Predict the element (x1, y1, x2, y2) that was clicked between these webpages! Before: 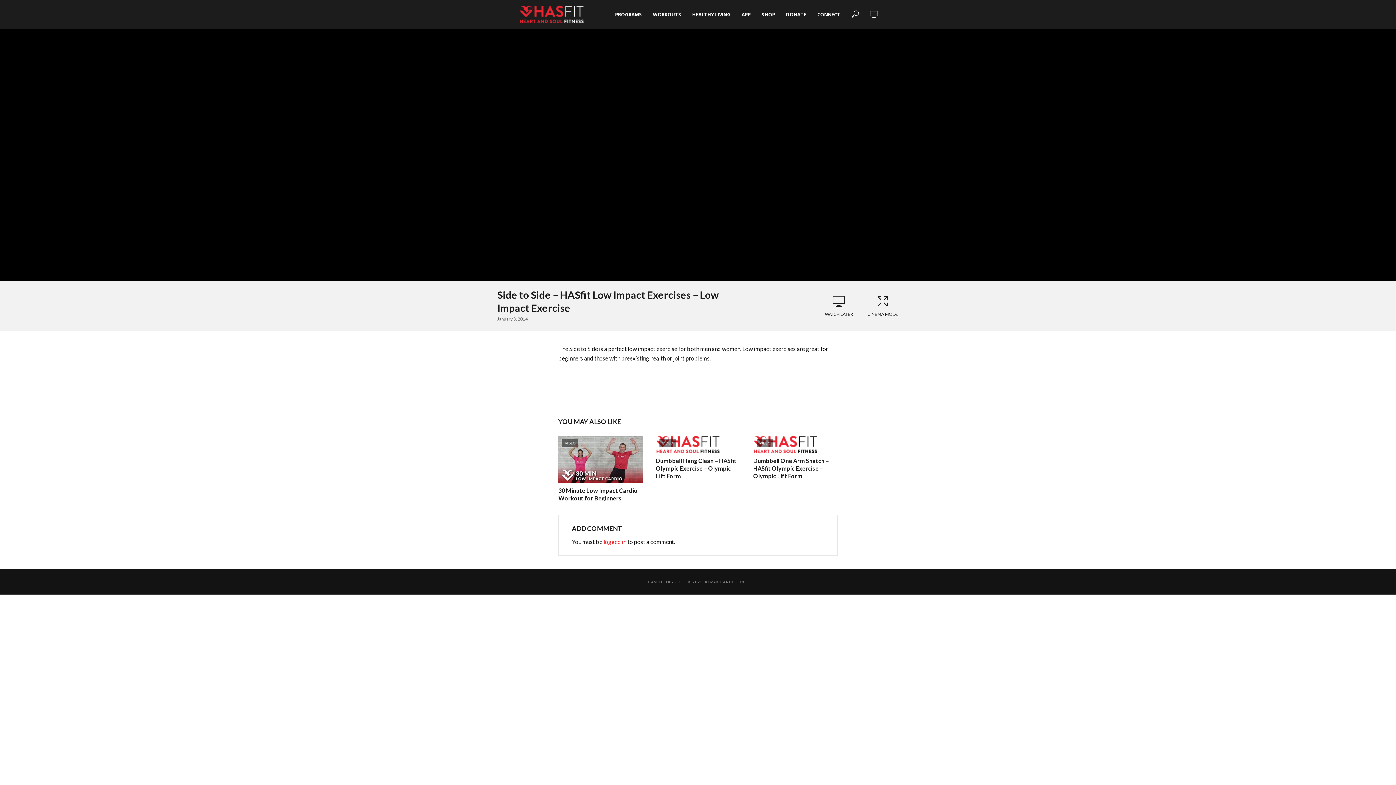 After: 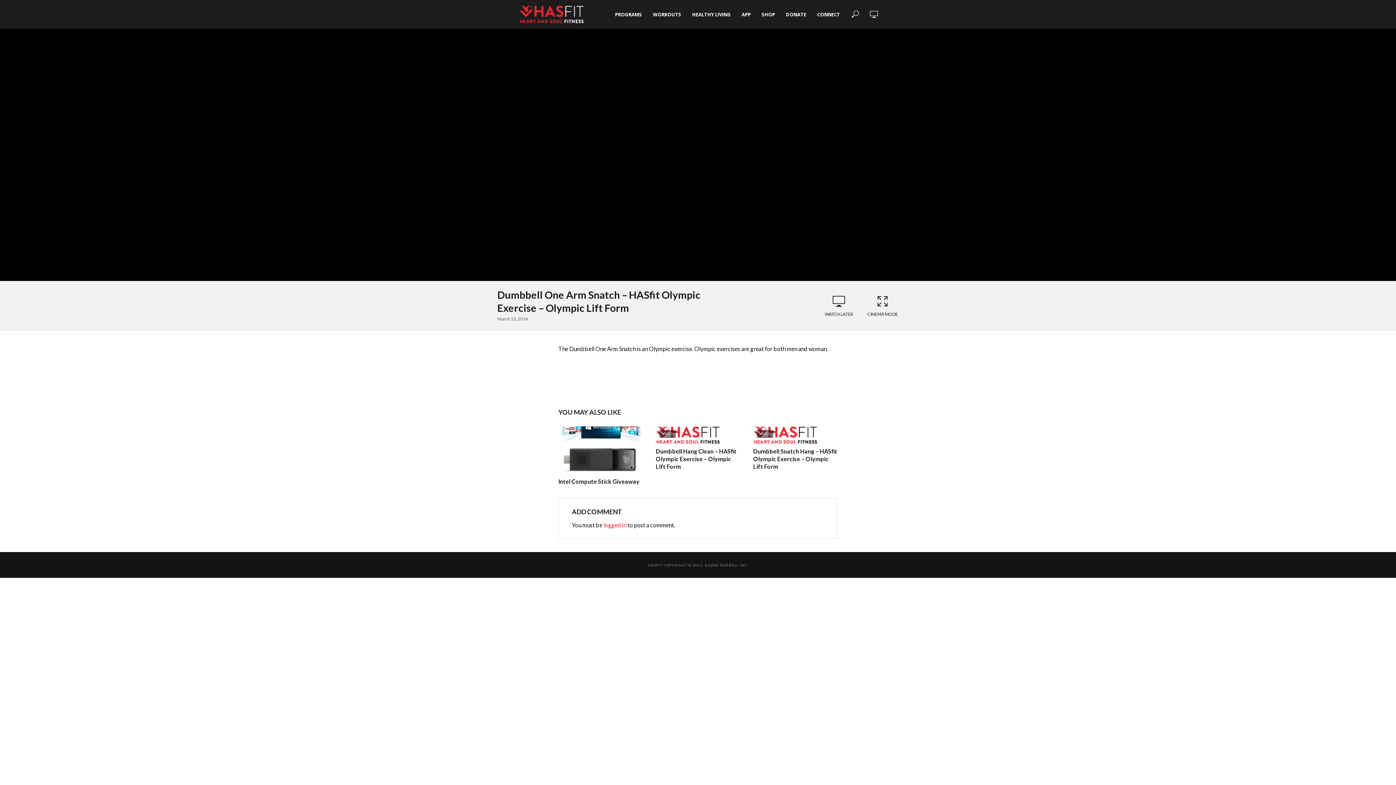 Action: bbox: (753, 436, 837, 453) label: VIDEO